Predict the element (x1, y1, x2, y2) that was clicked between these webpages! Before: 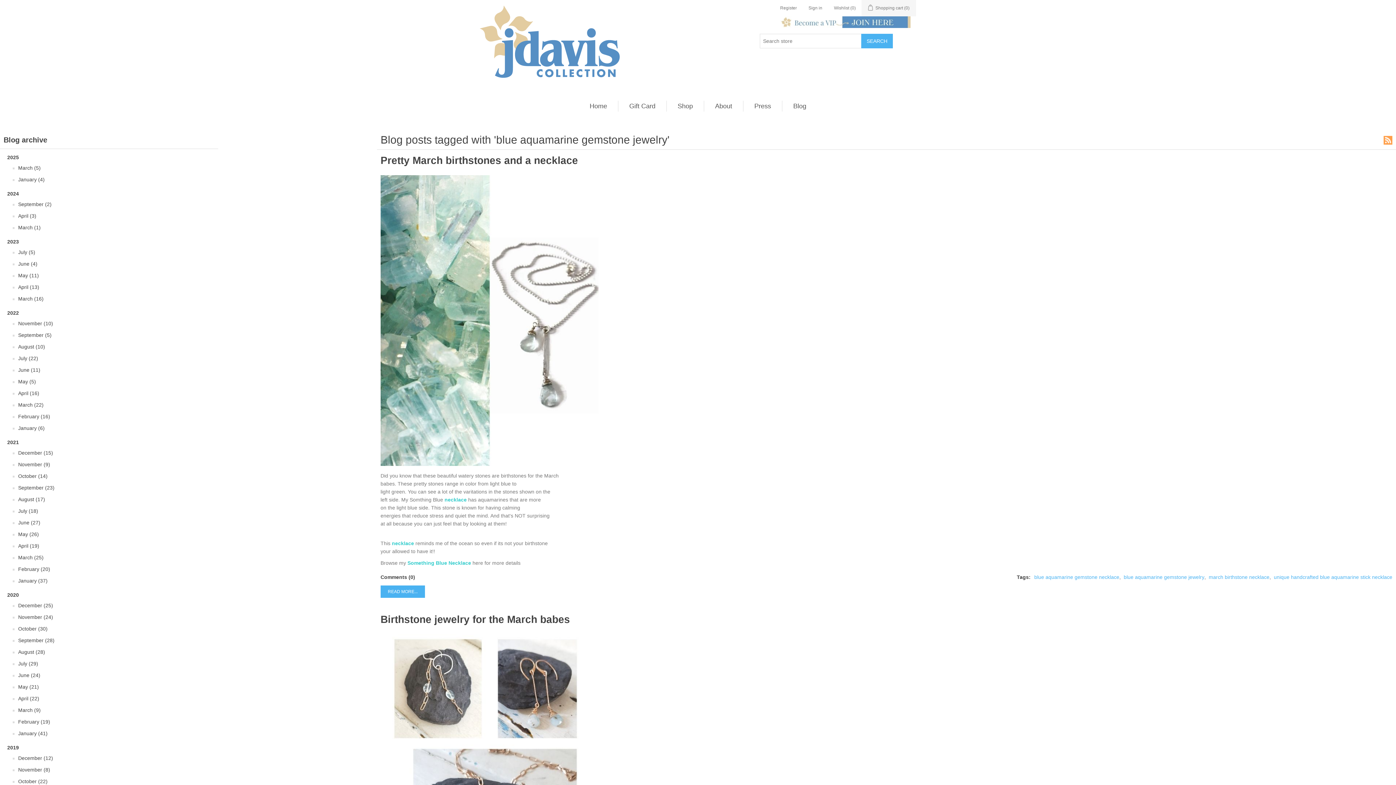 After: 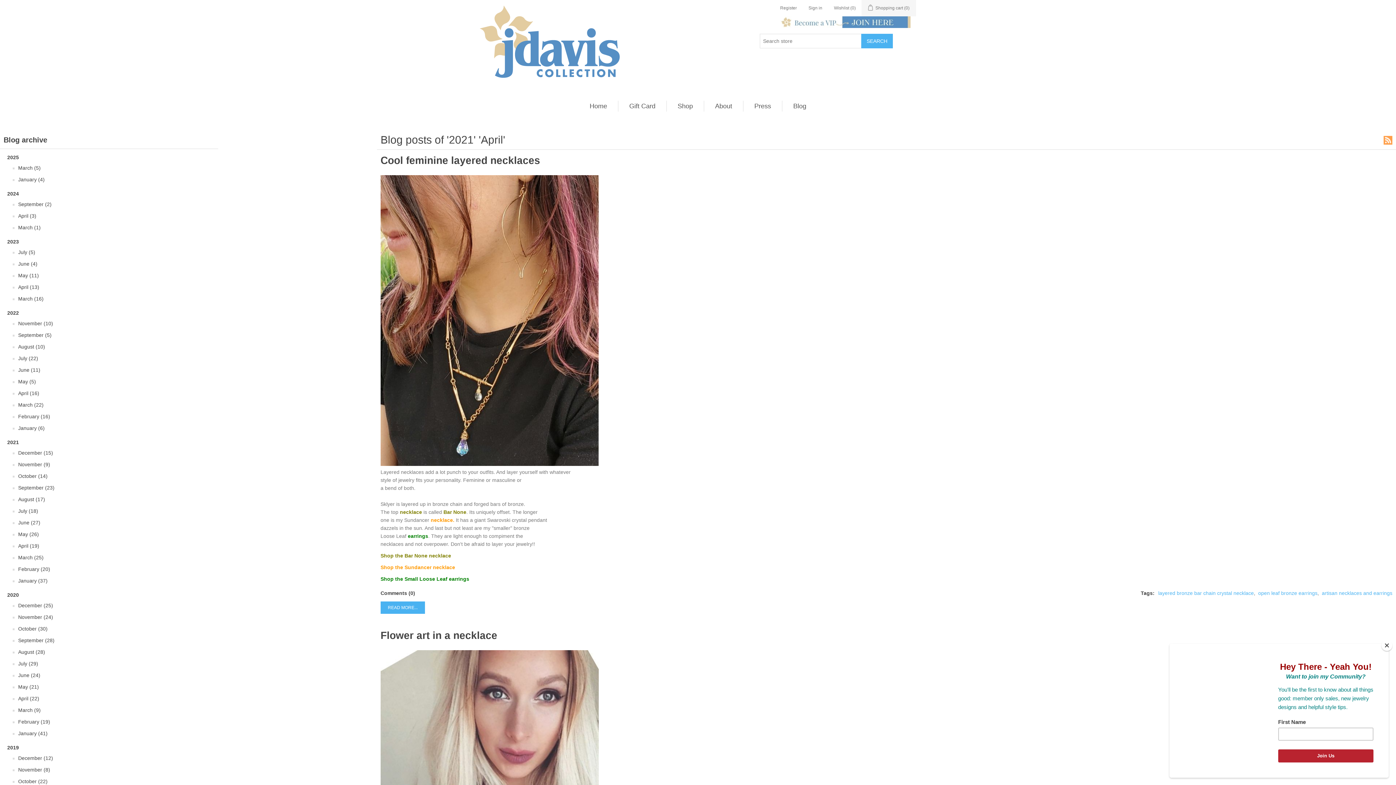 Action: label: April (19) bbox: (18, 541, 39, 550)